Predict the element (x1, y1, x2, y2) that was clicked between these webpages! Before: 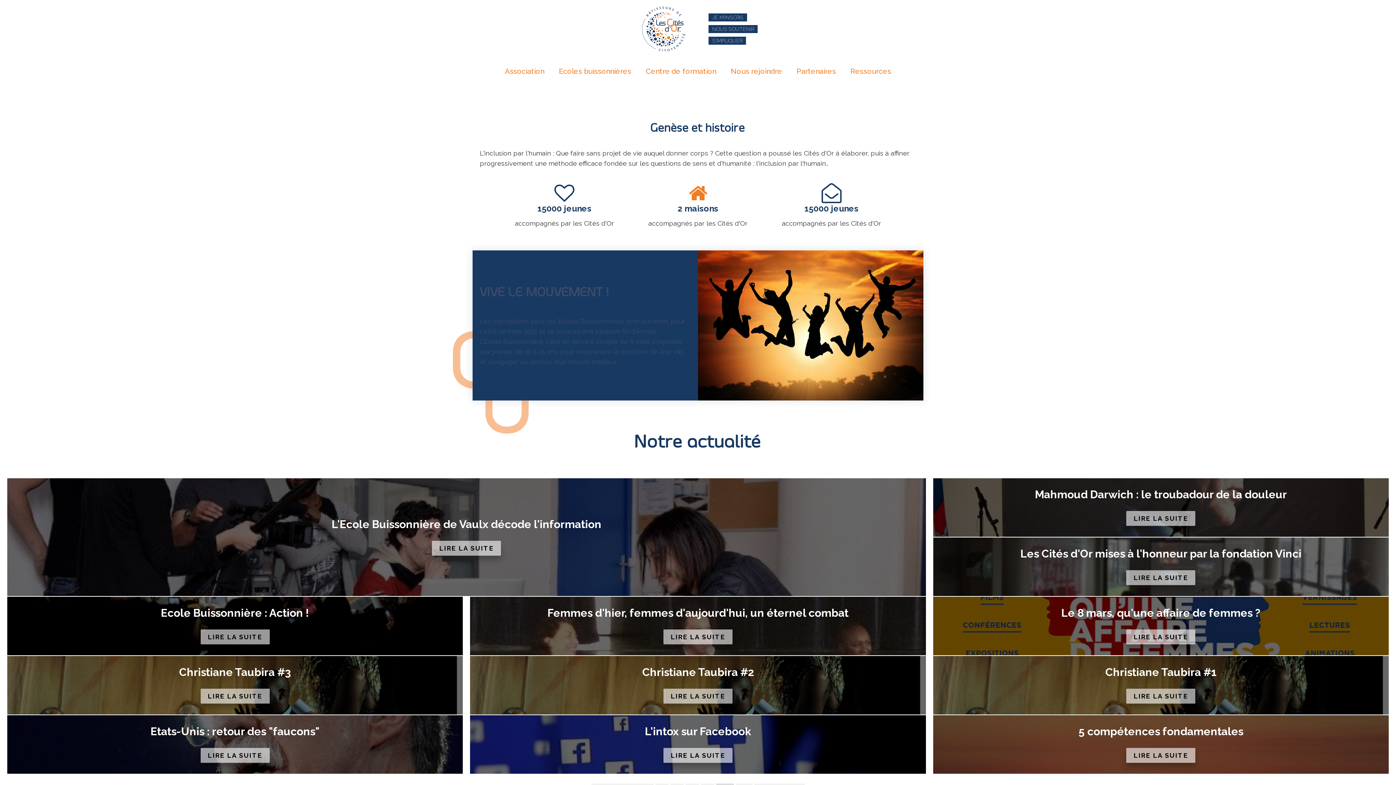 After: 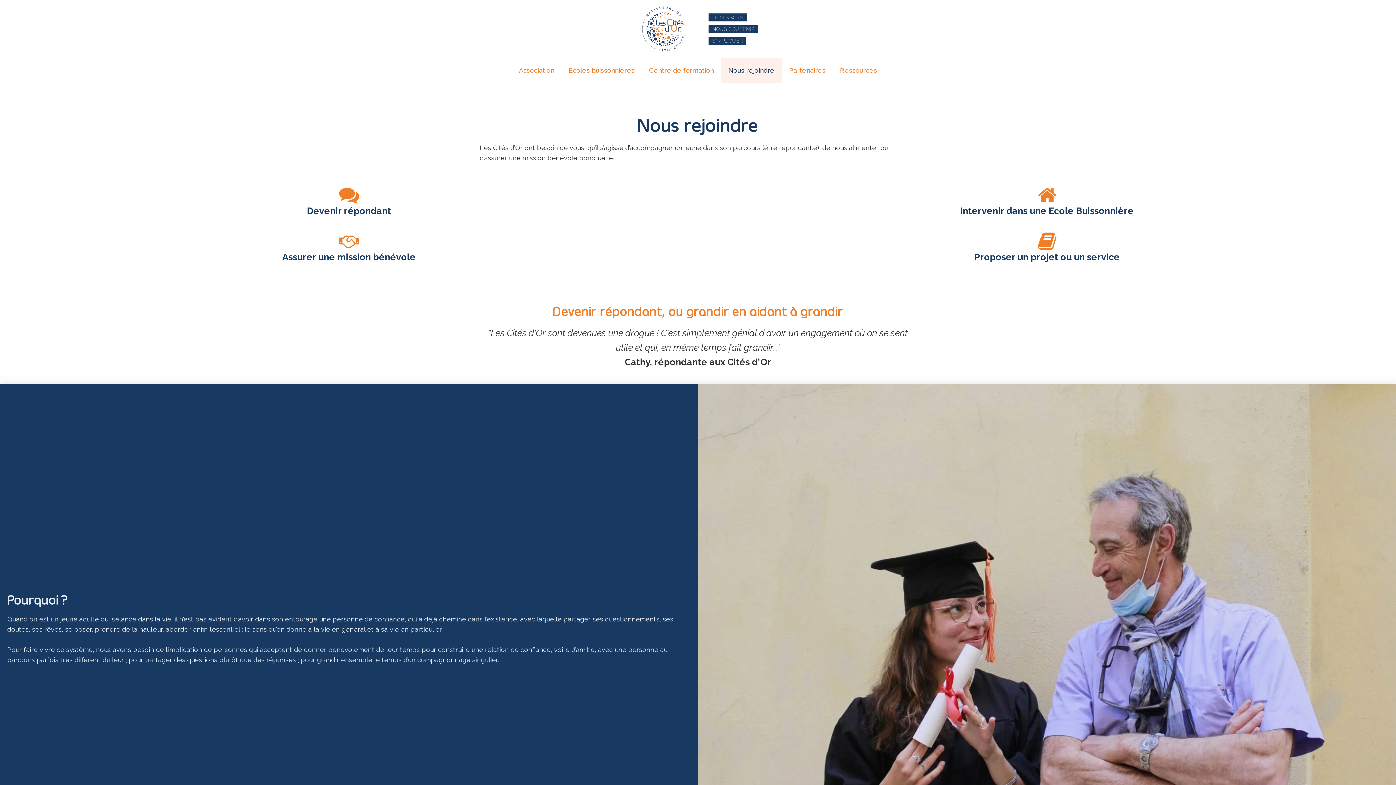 Action: label: Nous rejoindre bbox: (723, 58, 789, 84)